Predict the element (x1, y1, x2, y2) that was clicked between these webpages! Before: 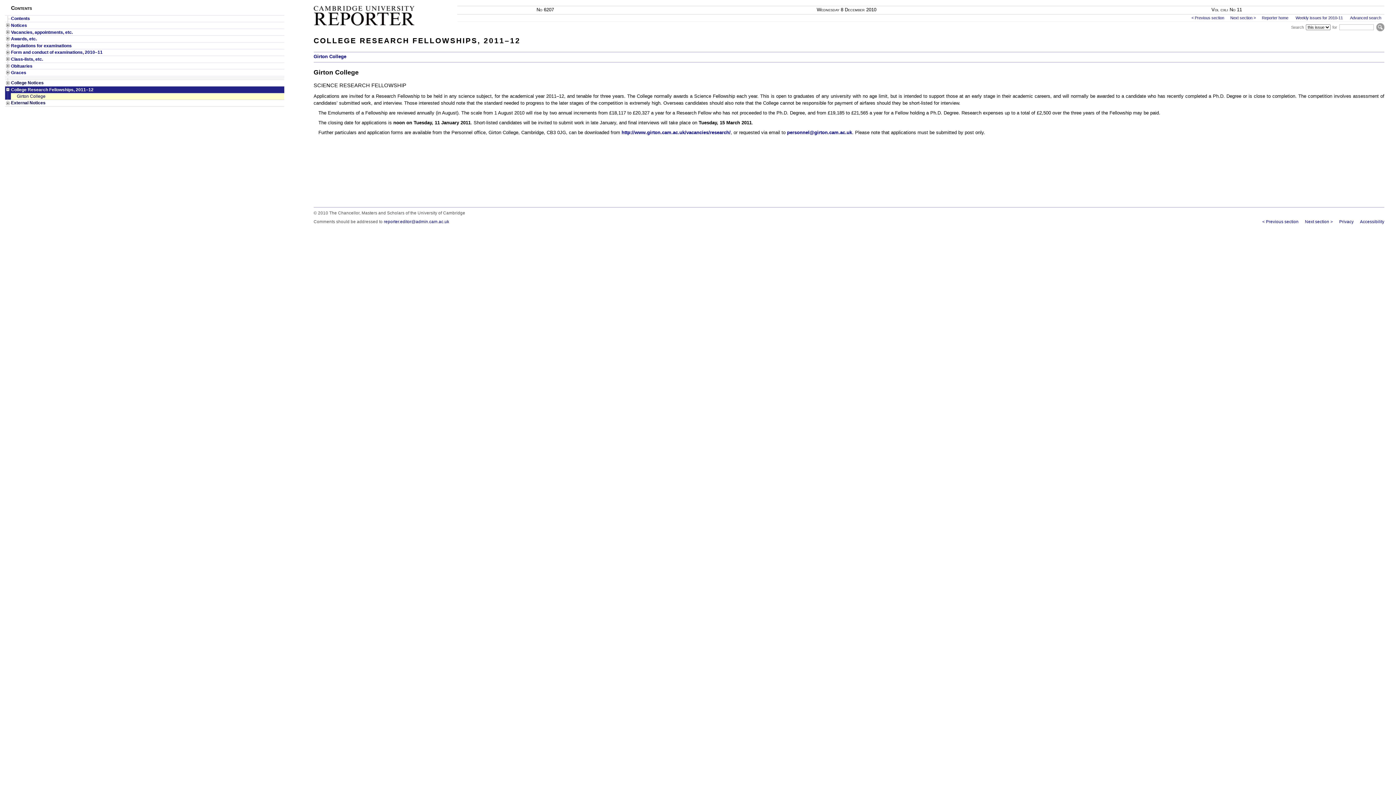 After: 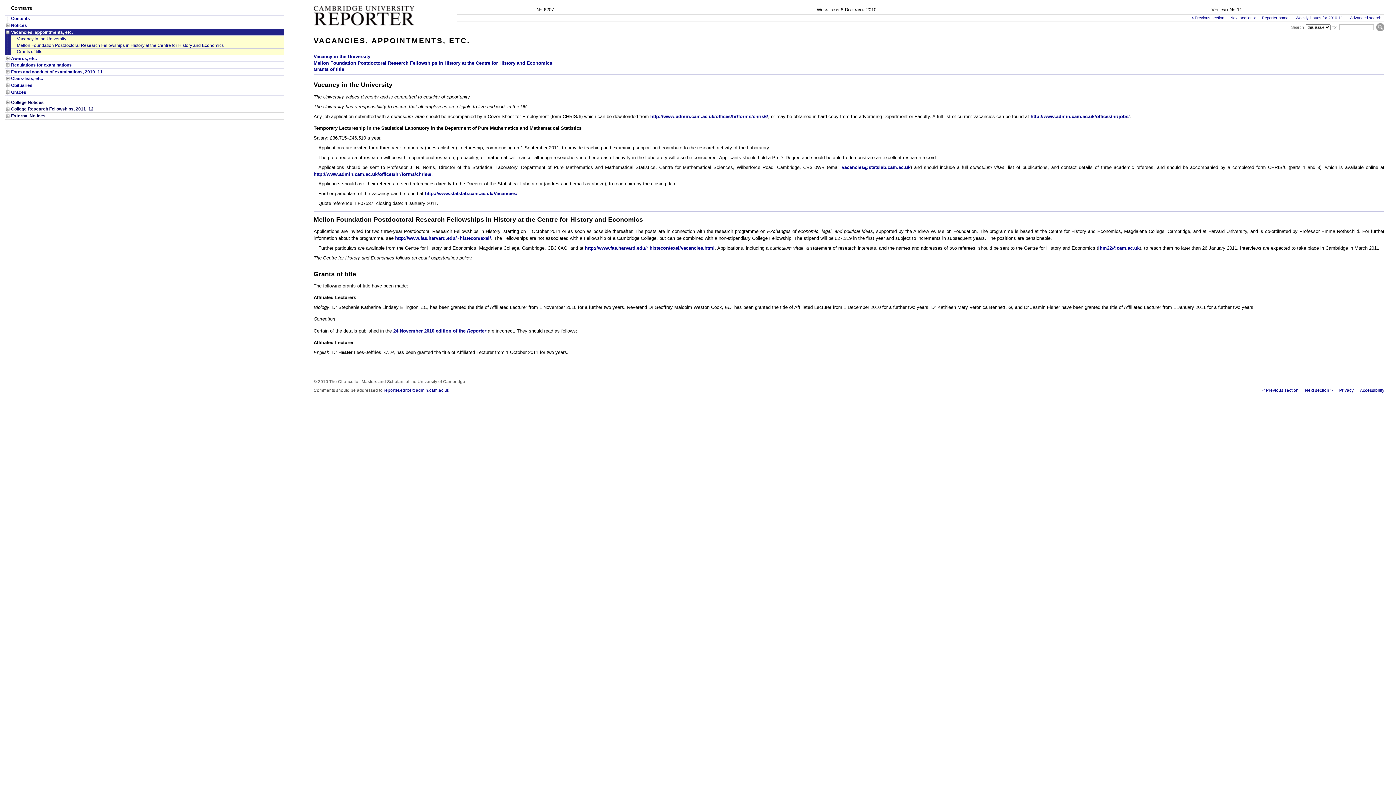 Action: label: Vacancies, appointments, etc. bbox: (11, 29, 284, 35)